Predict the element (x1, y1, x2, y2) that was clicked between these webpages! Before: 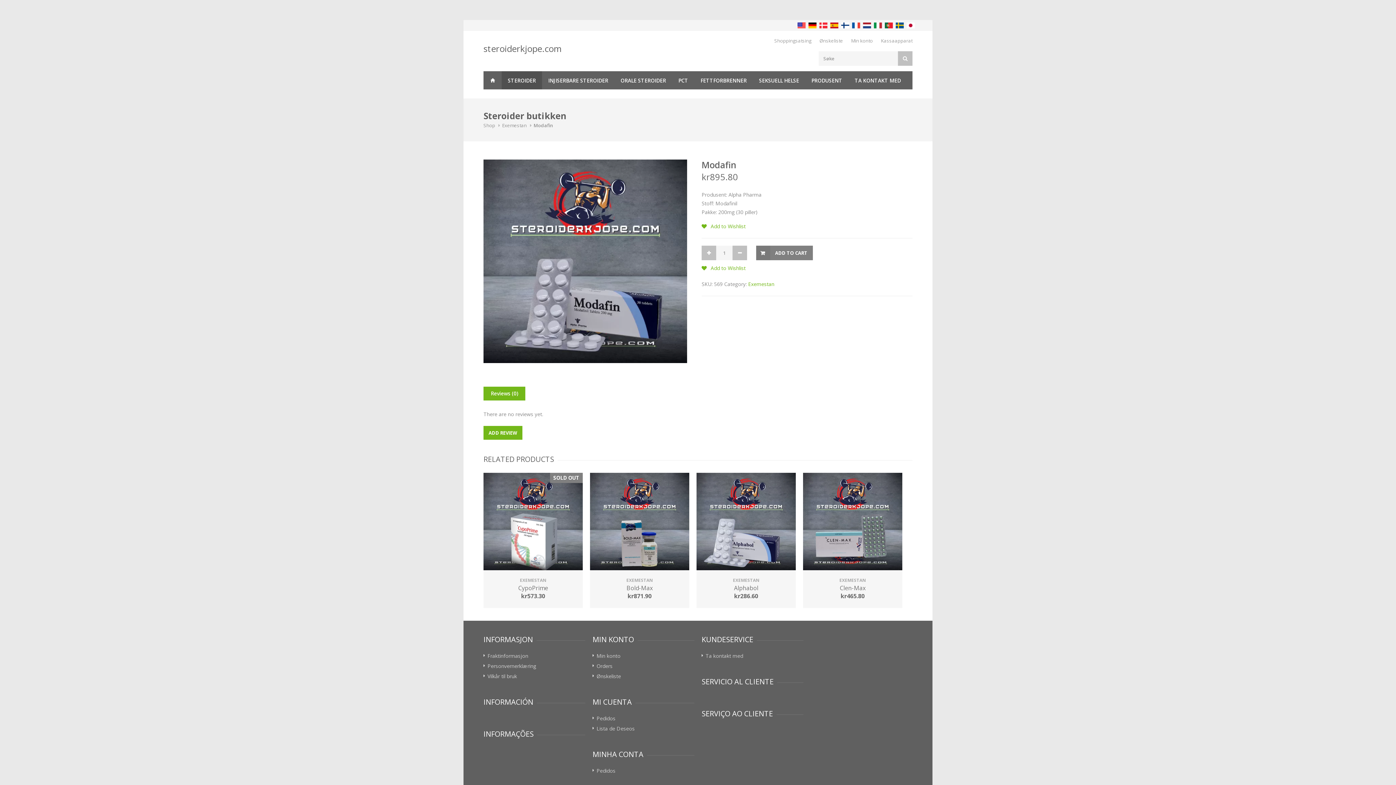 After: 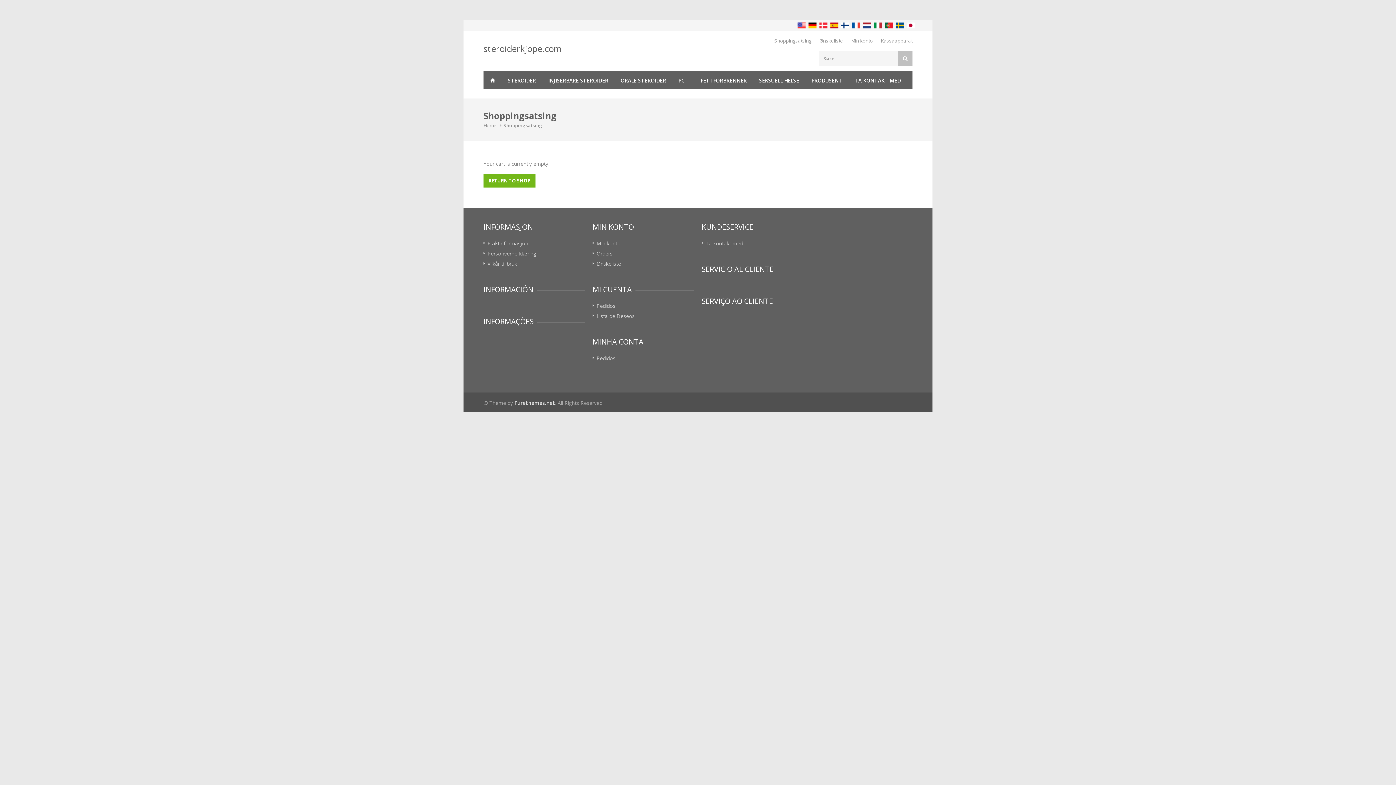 Action: bbox: (881, 37, 912, 44) label: Kassaapparat